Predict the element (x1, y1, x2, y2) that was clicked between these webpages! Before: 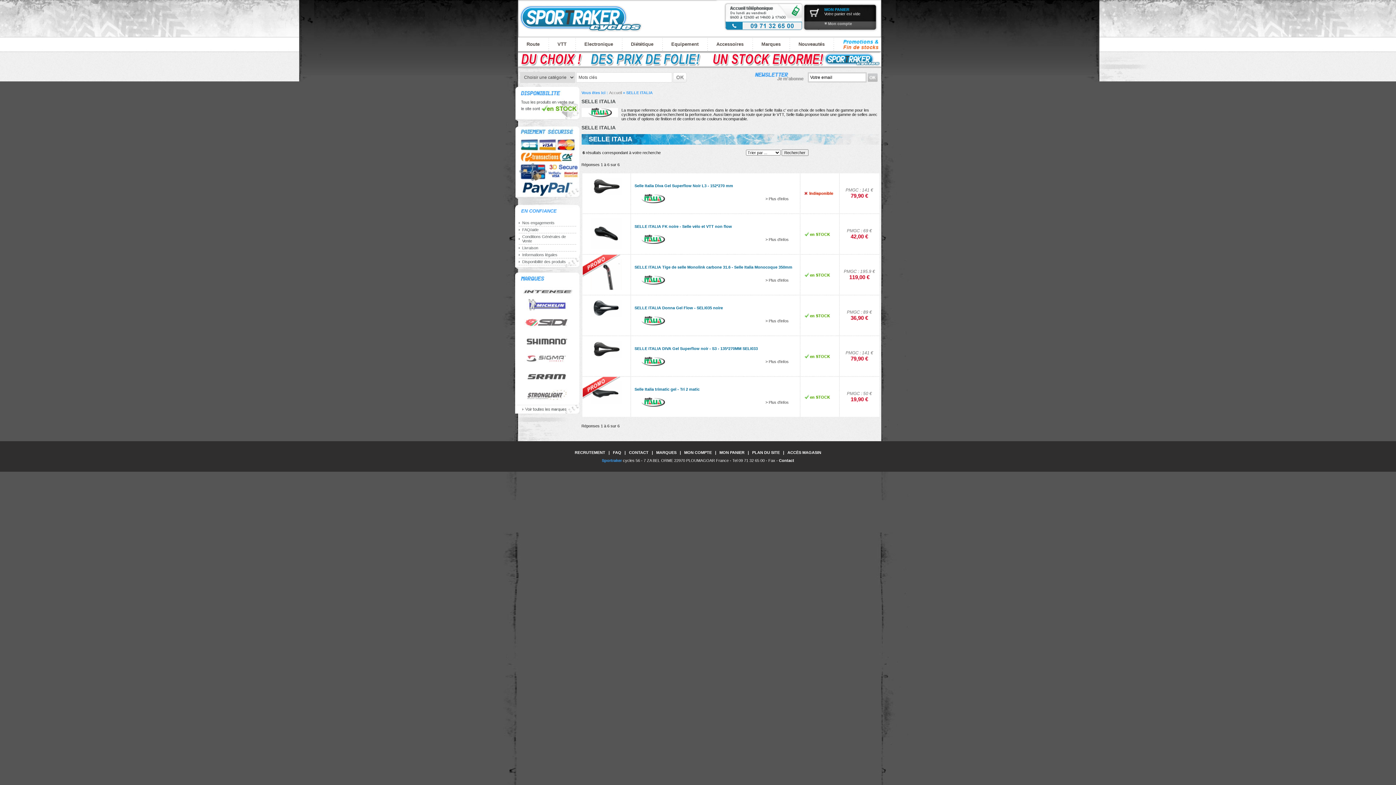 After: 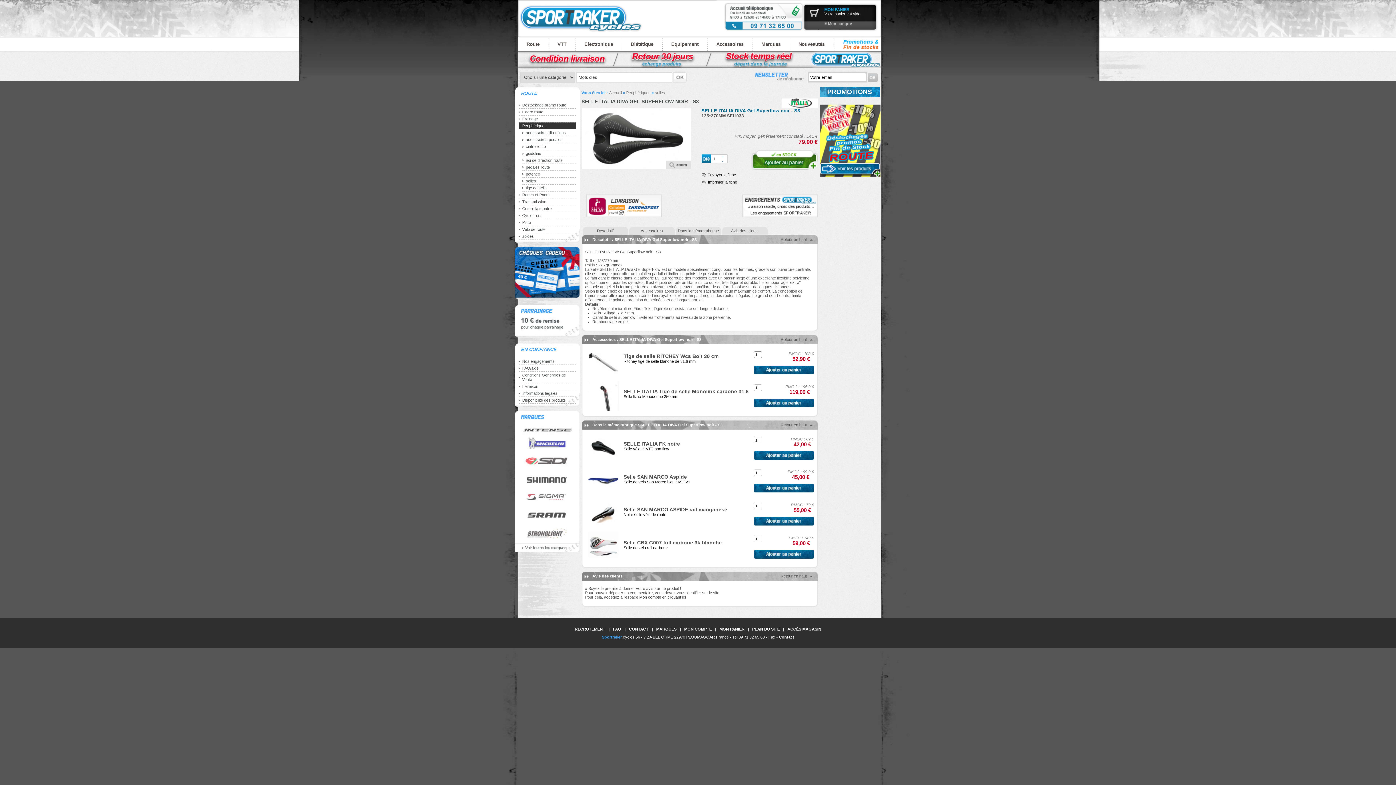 Action: label: > Plus d'infos bbox: (765, 359, 788, 364)